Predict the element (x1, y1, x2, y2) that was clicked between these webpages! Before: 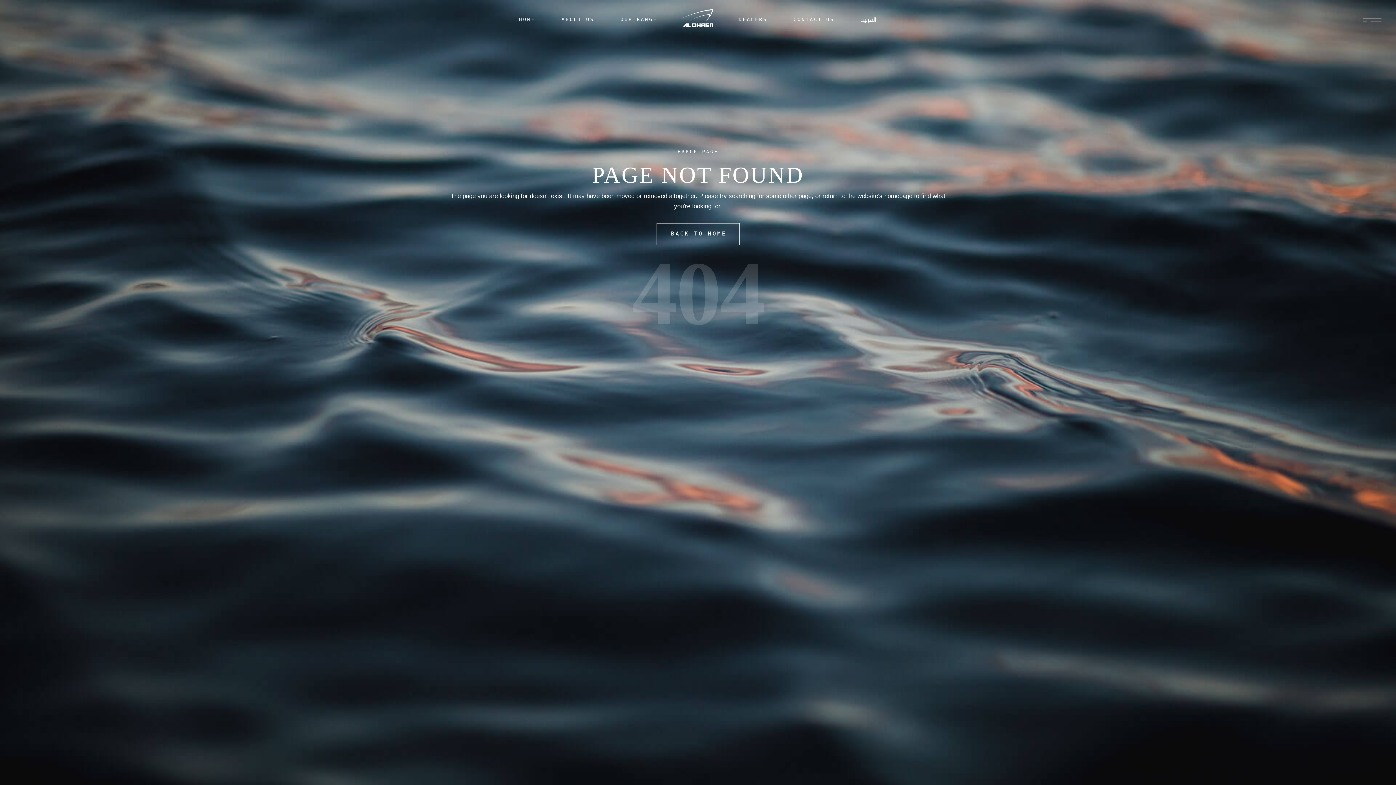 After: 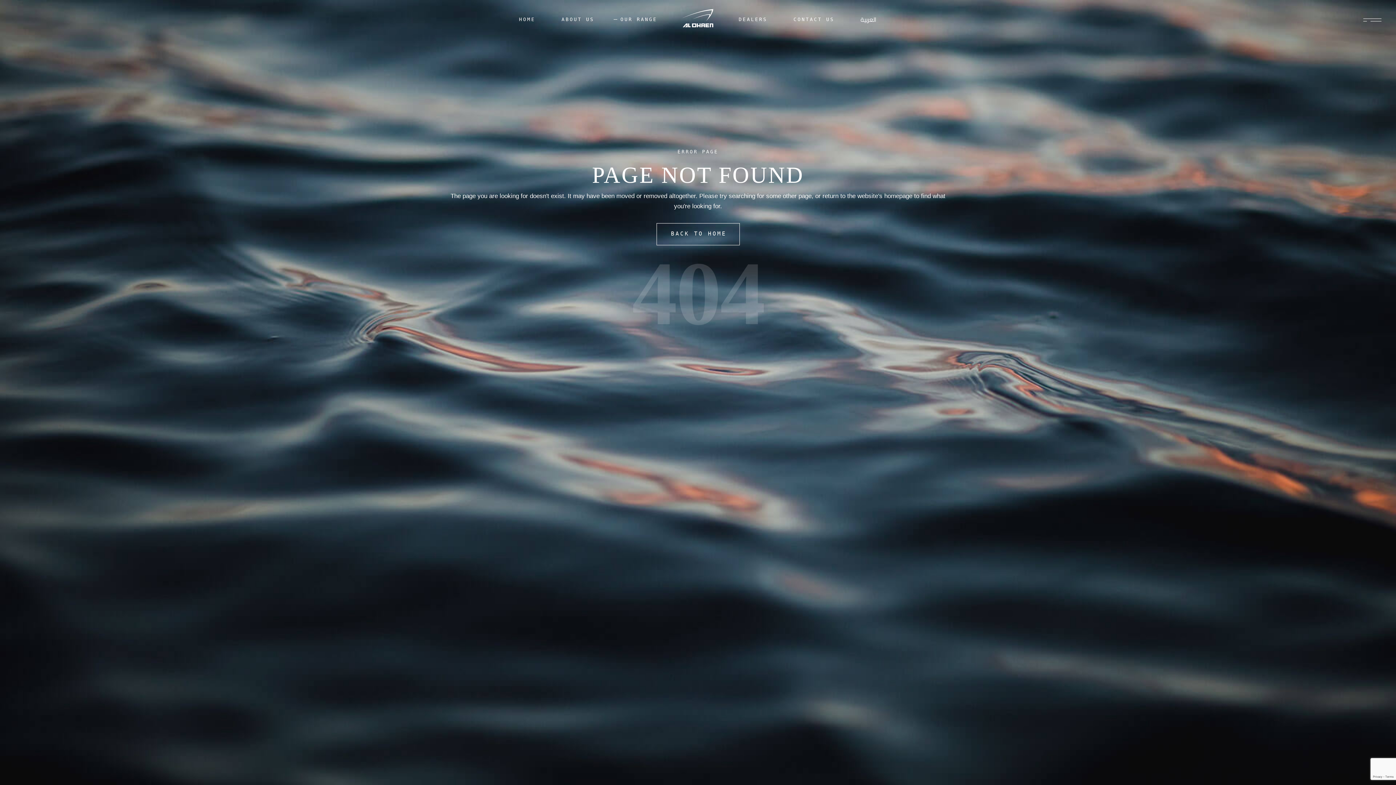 Action: bbox: (620, 0, 657, 38) label: OUR RANGE